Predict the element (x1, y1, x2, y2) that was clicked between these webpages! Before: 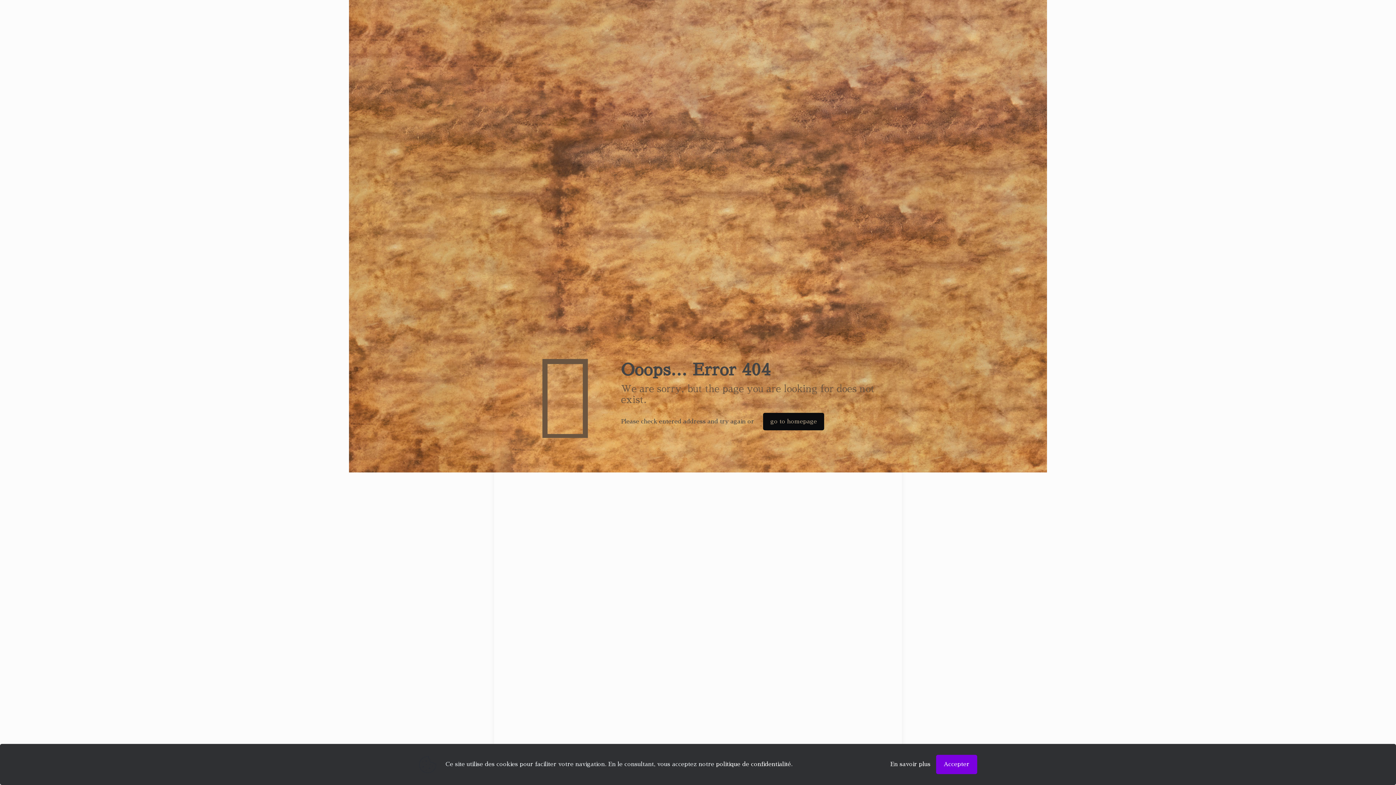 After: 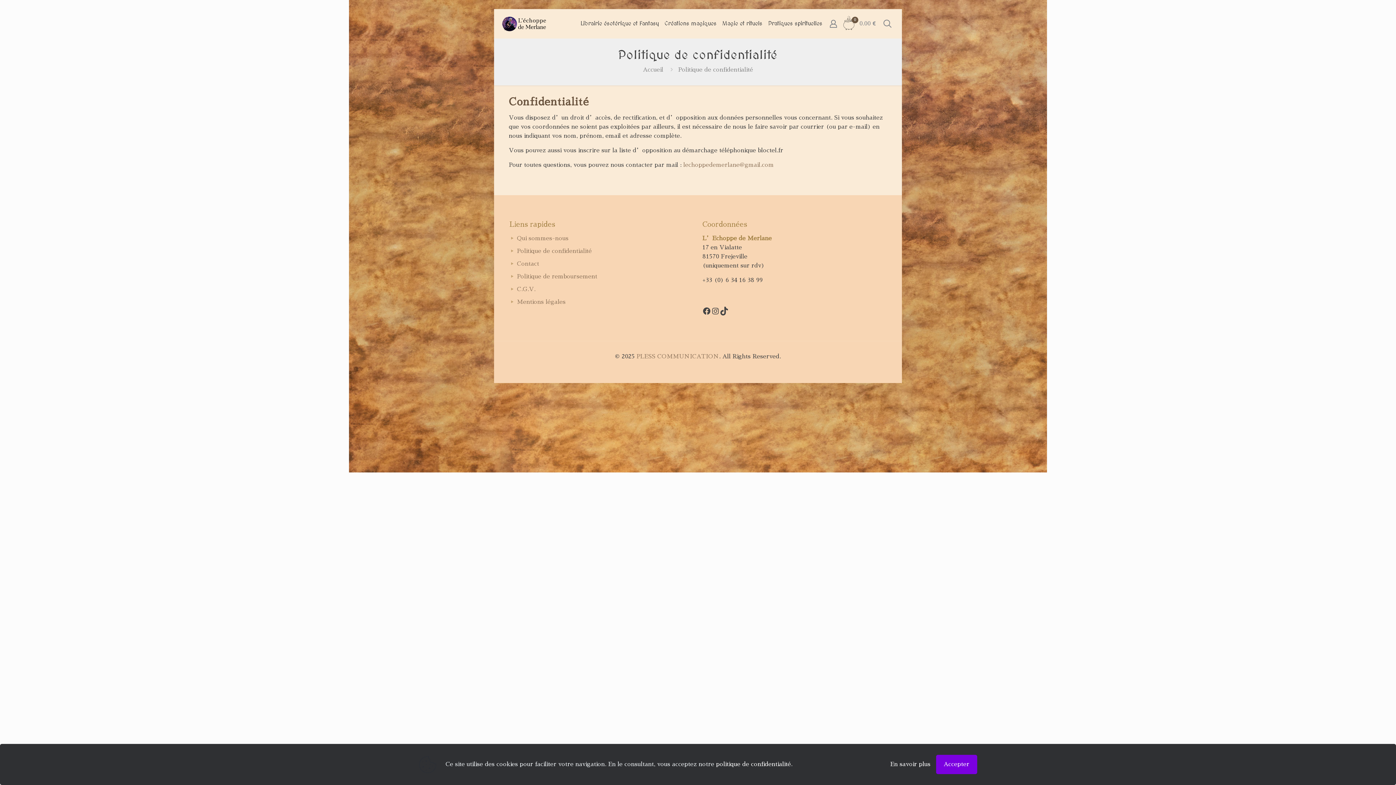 Action: bbox: (890, 760, 930, 769) label: En savoir plus